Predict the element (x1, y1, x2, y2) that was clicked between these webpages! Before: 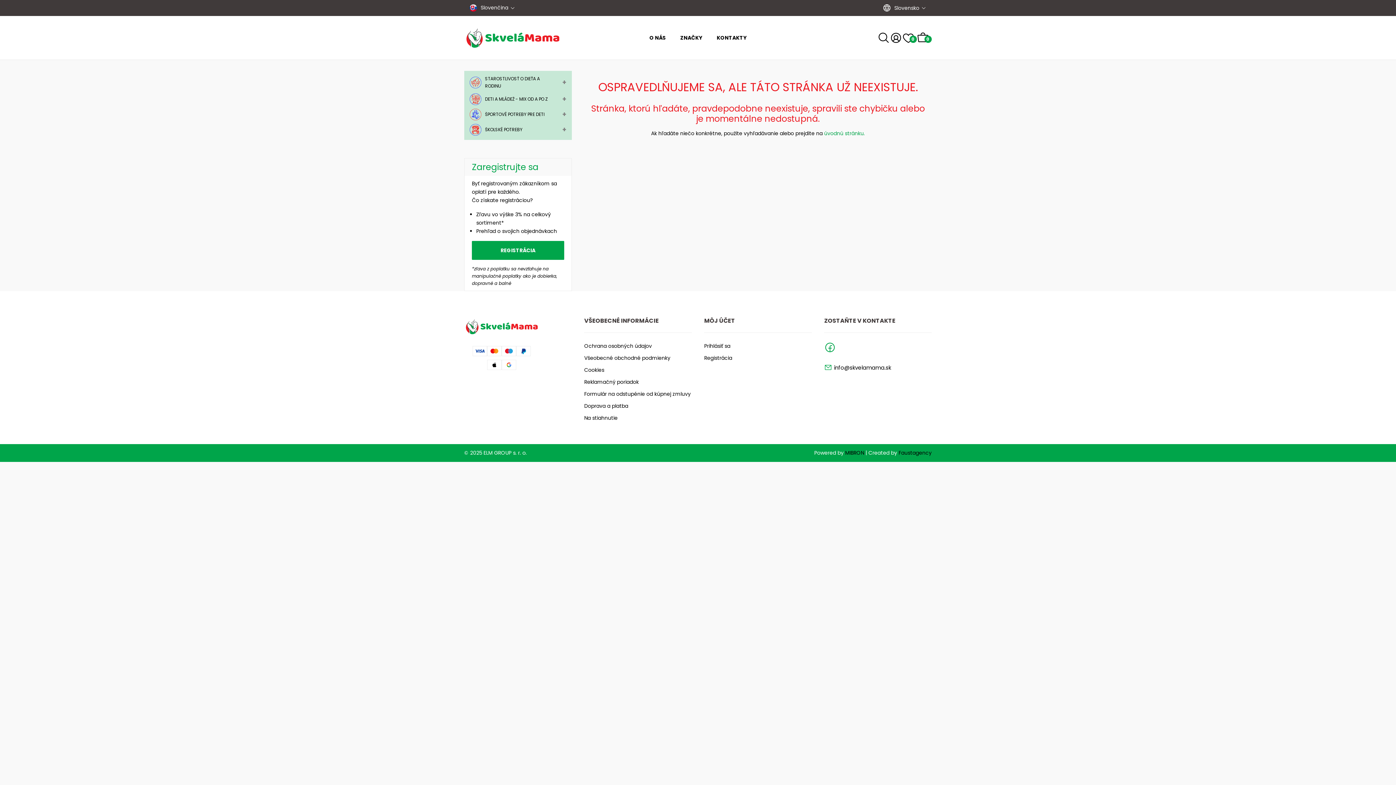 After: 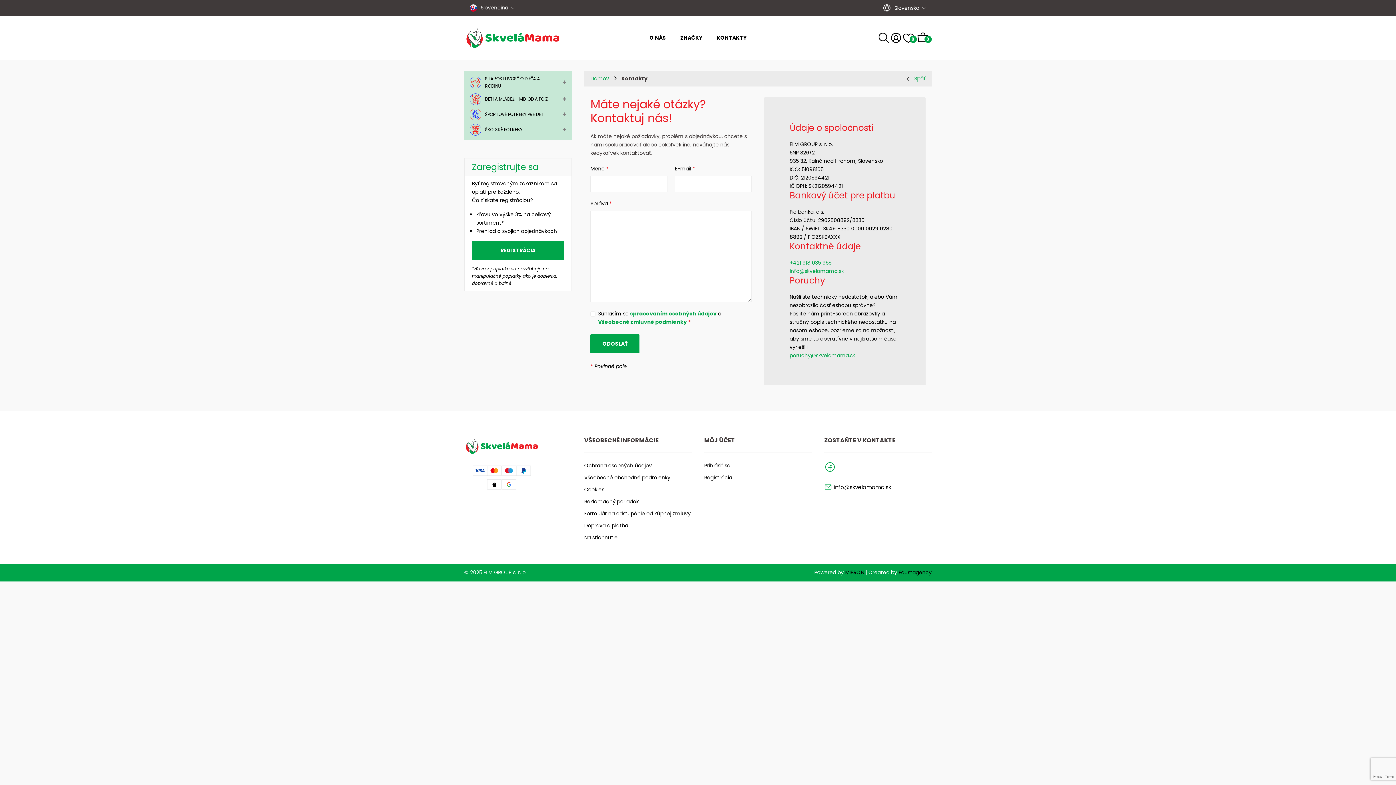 Action: label: KONTAKTY bbox: (716, 27, 746, 47)